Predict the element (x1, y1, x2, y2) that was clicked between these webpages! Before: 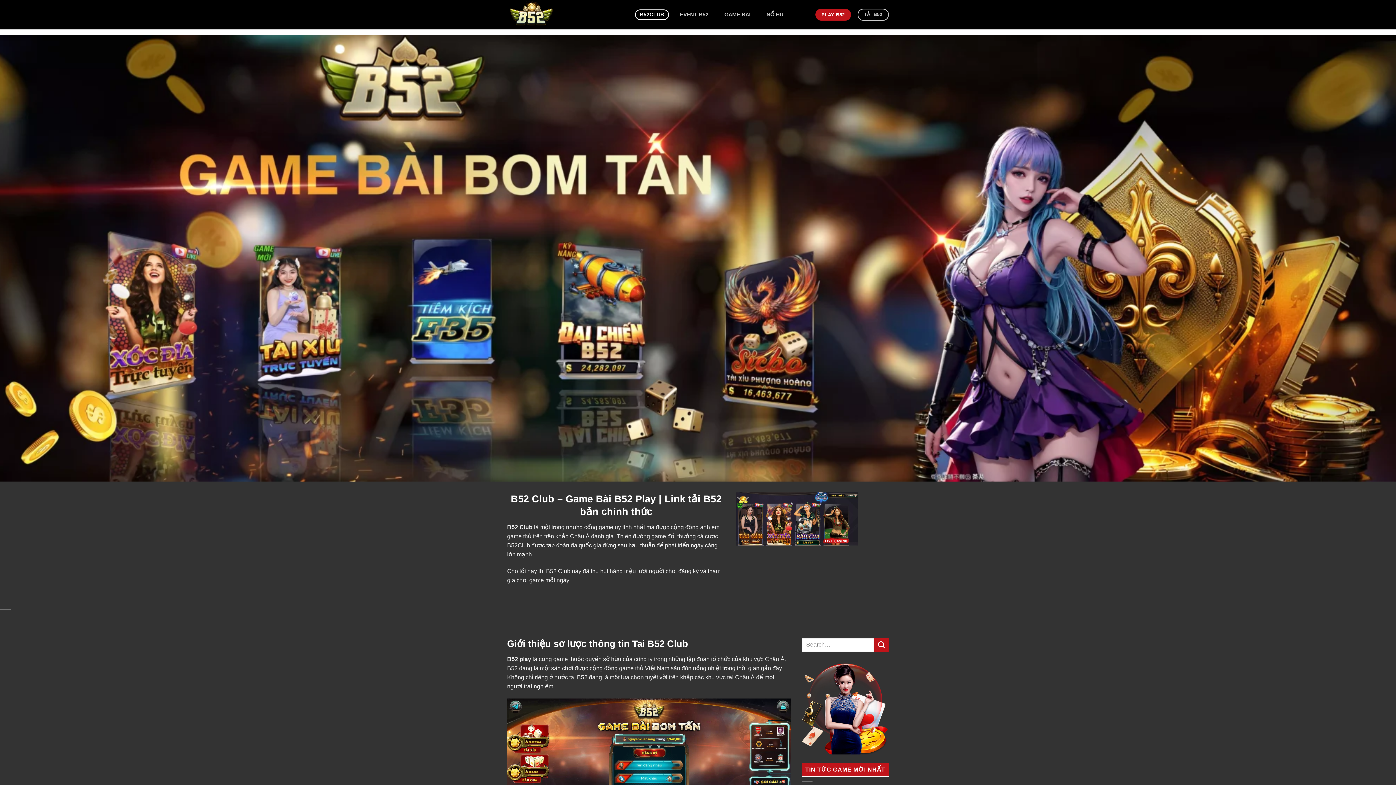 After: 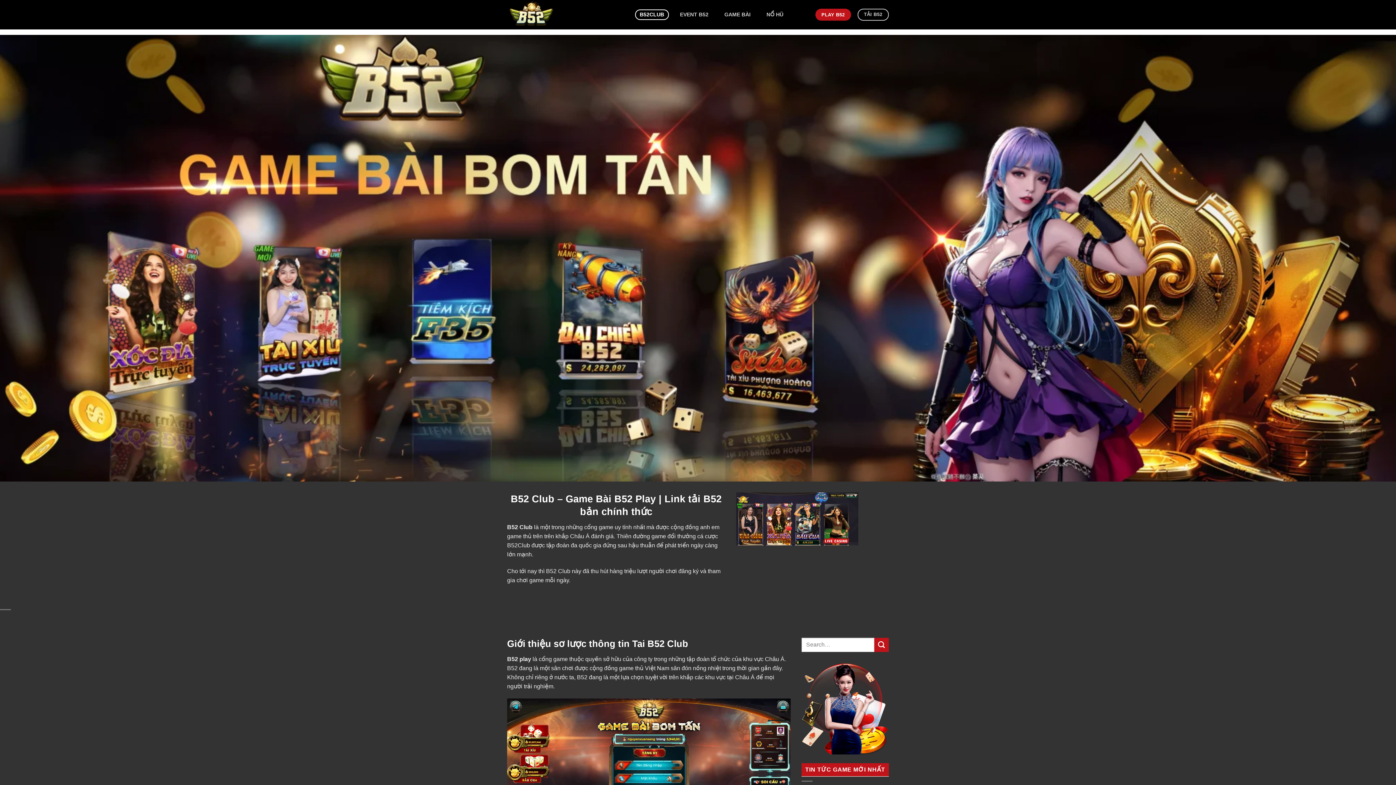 Action: bbox: (635, 9, 668, 20) label: B52CLUB